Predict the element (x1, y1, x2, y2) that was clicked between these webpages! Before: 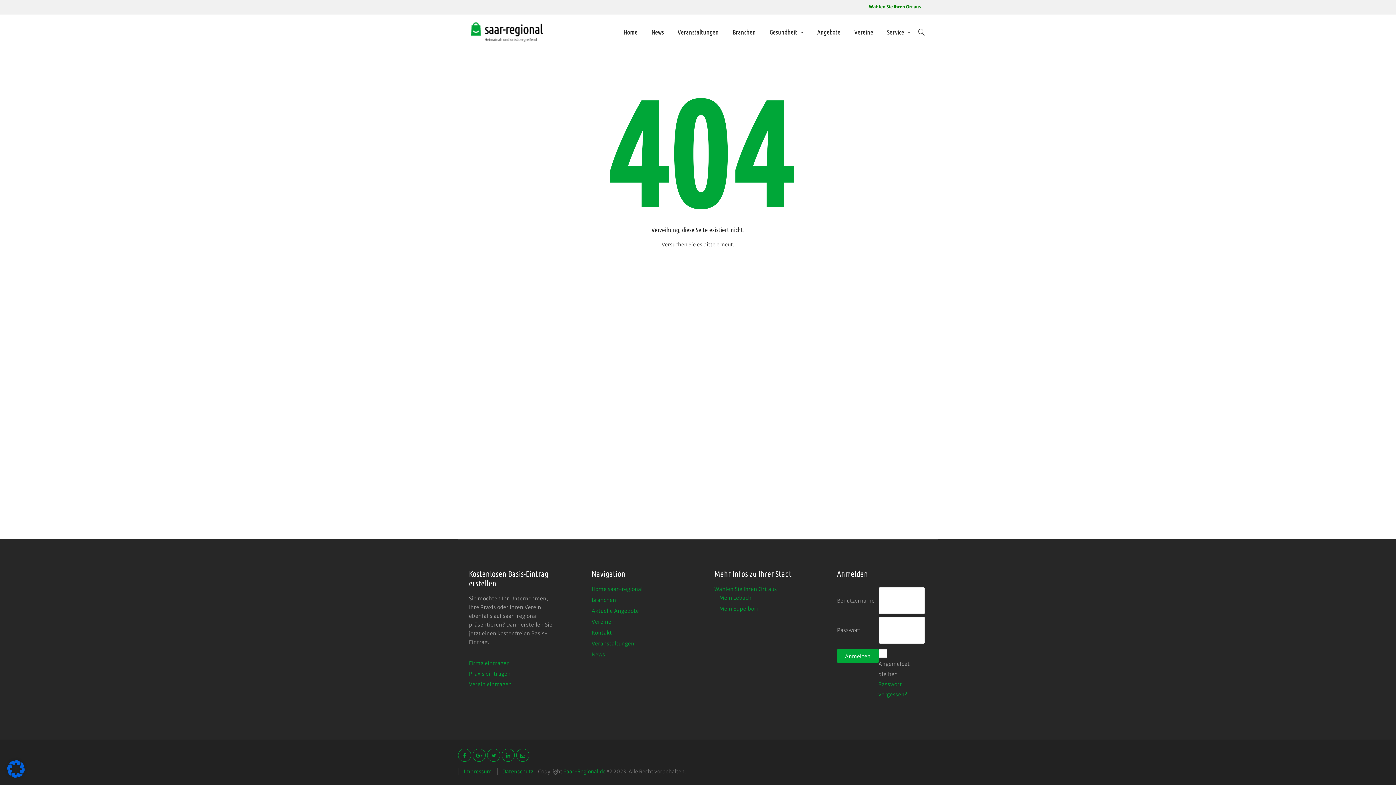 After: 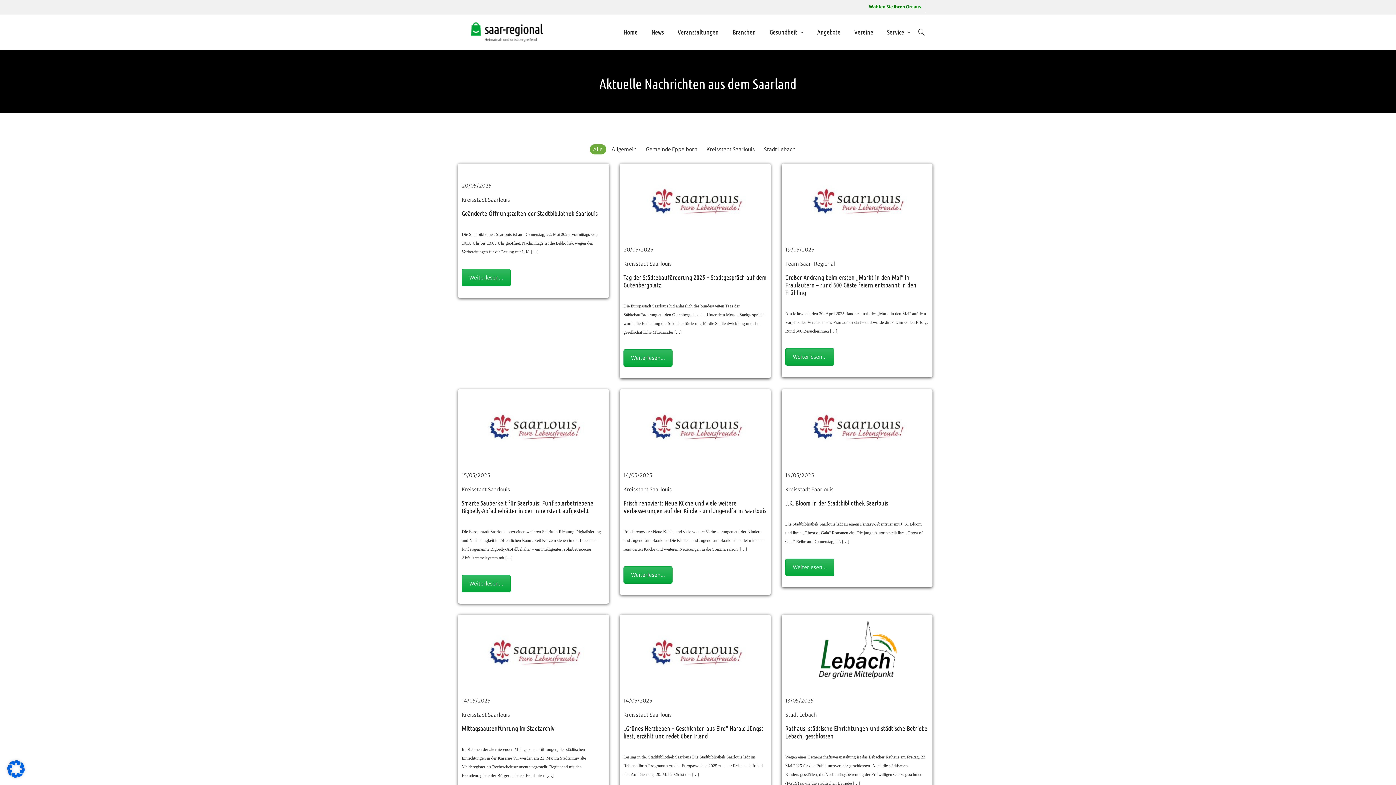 Action: label: News bbox: (591, 651, 605, 658)